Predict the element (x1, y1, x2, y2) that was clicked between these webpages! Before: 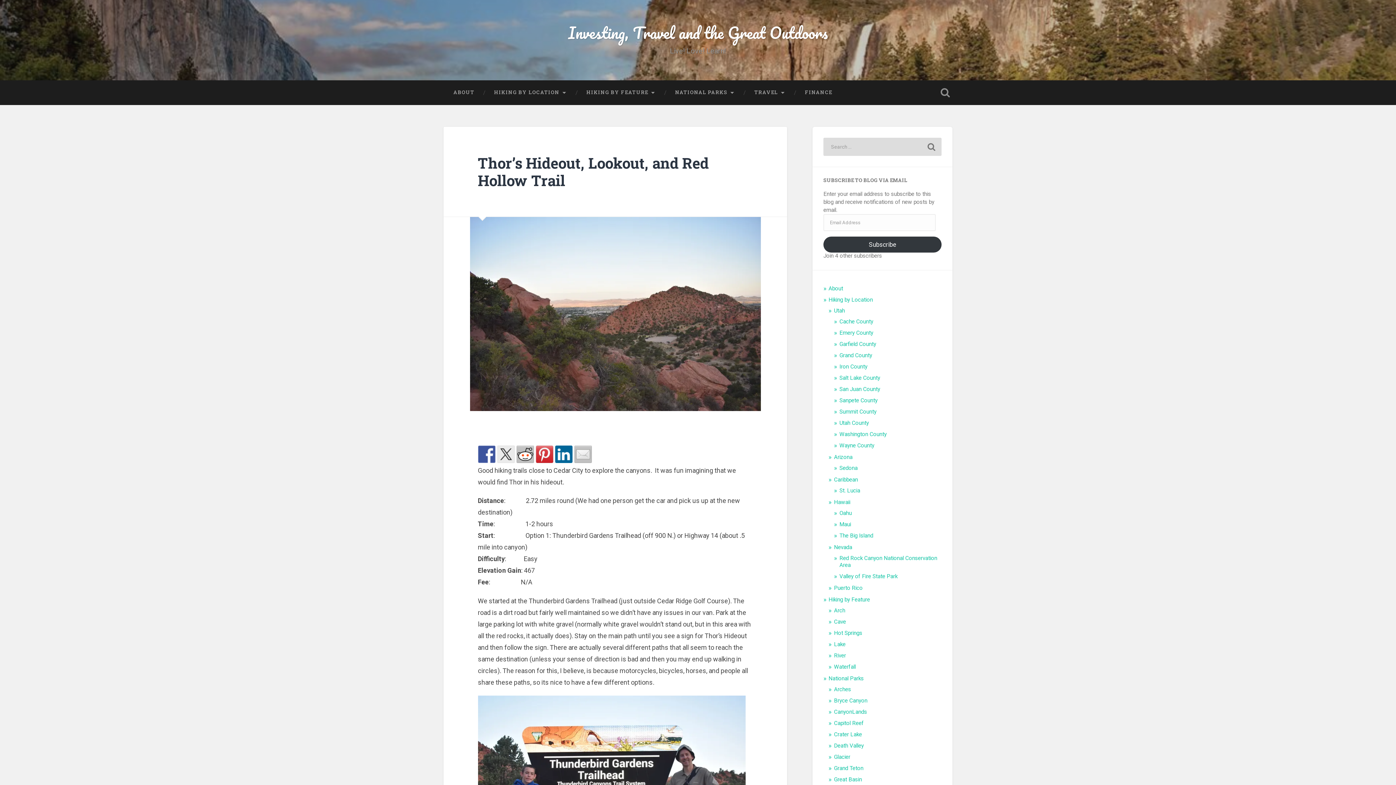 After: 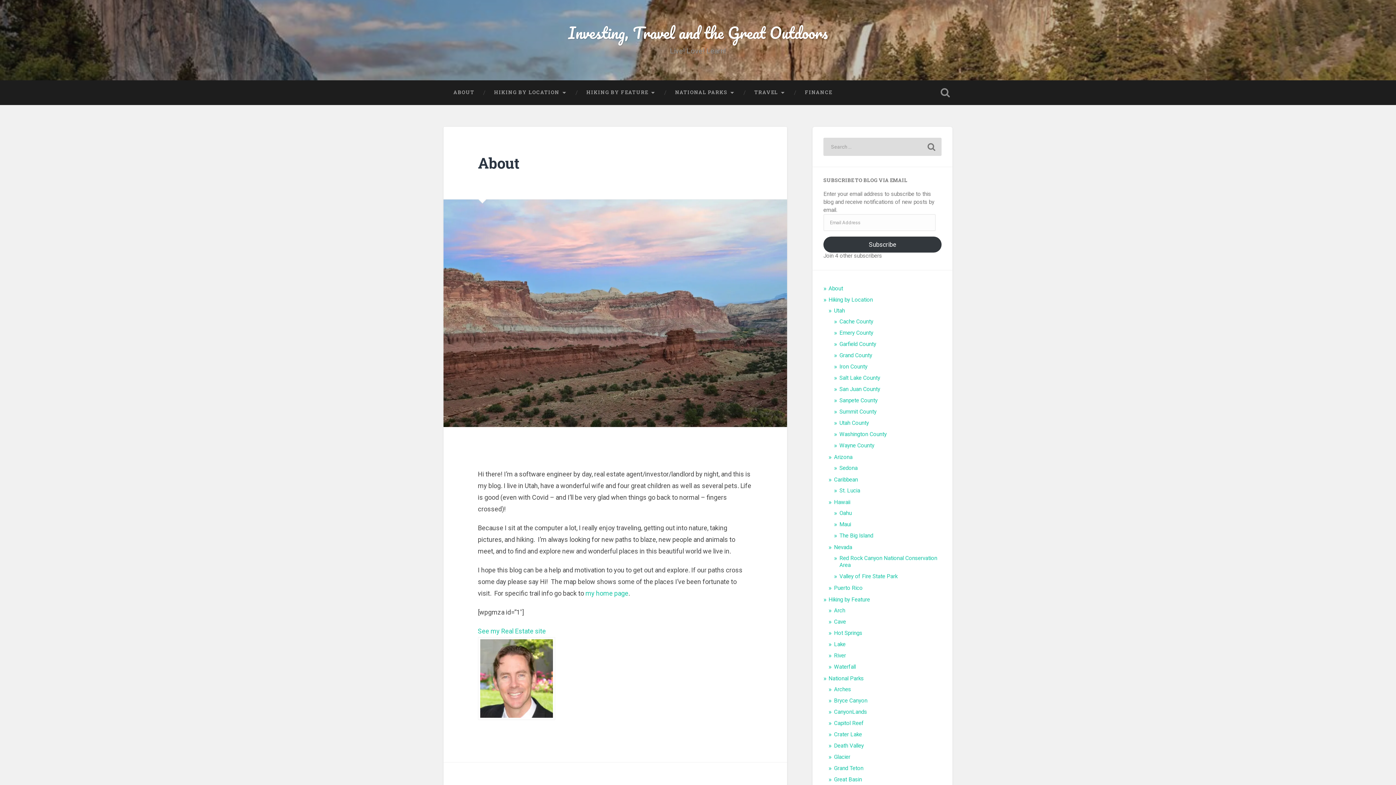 Action: label: About bbox: (828, 285, 843, 292)